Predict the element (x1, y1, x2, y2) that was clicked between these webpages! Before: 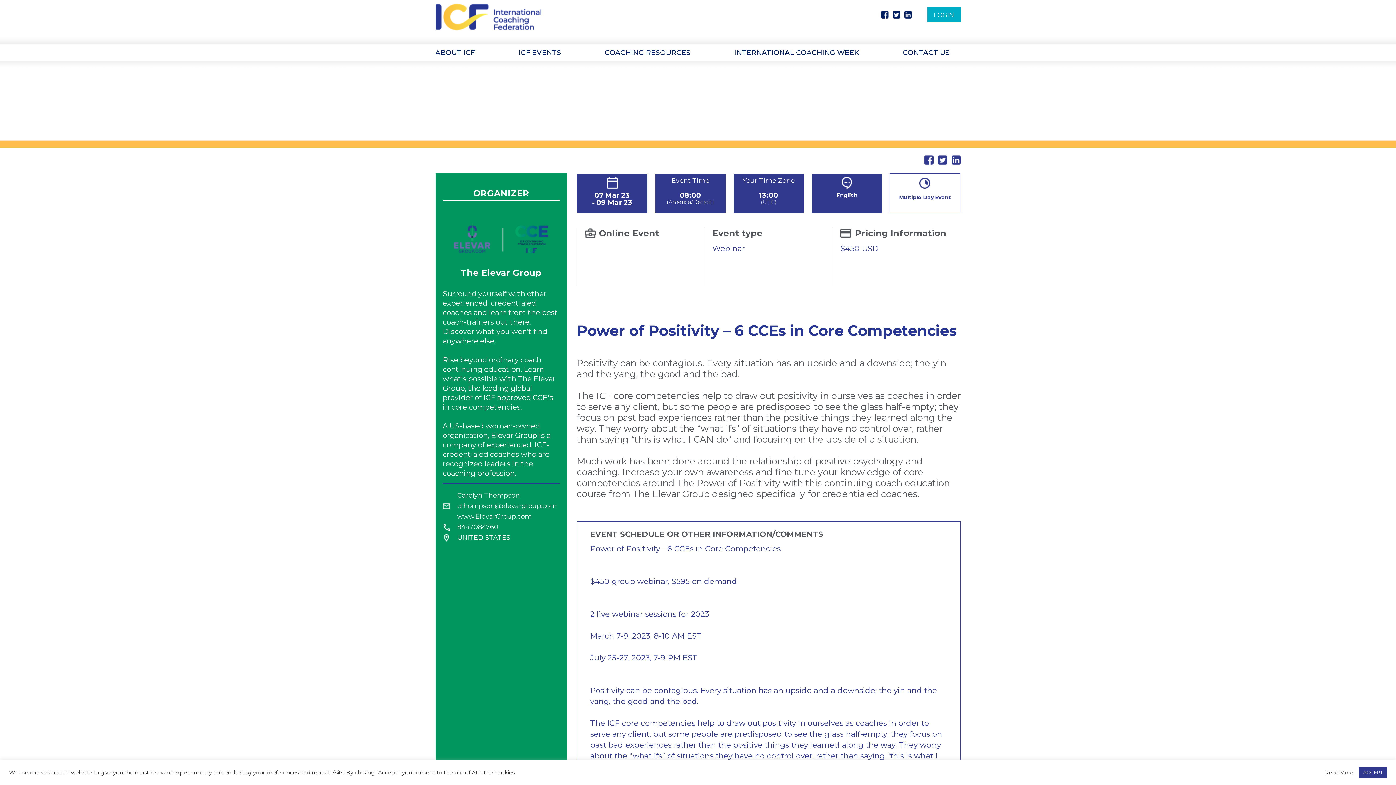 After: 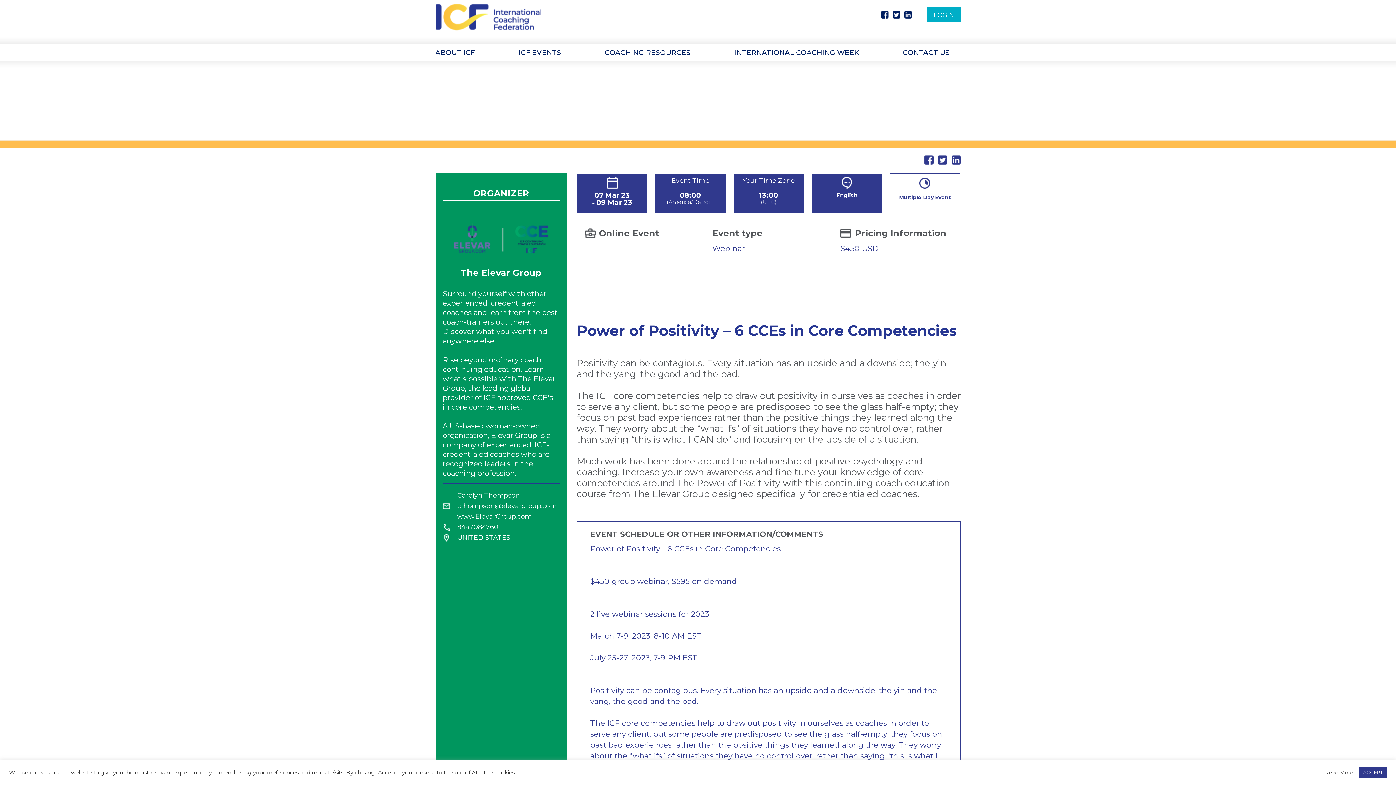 Action: bbox: (951, 155, 960, 165)